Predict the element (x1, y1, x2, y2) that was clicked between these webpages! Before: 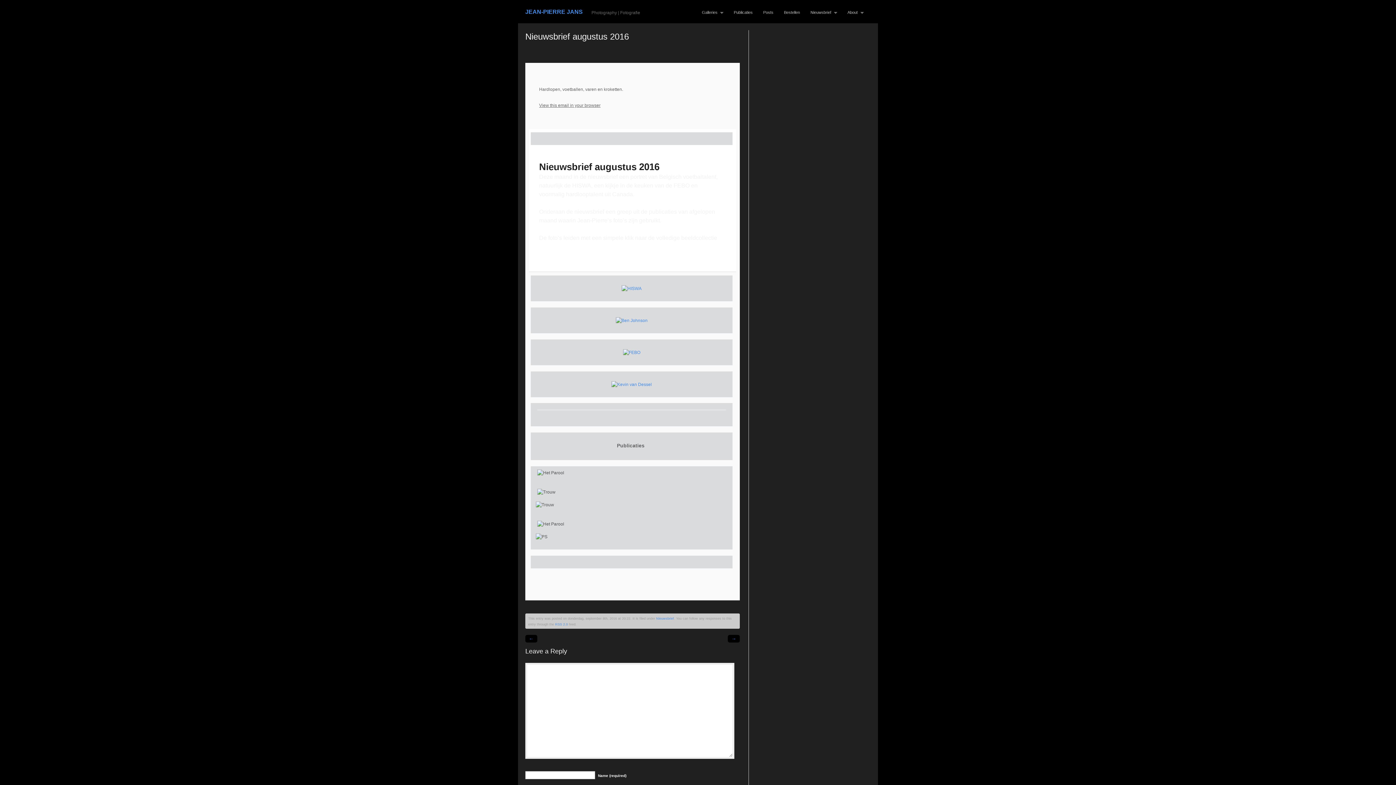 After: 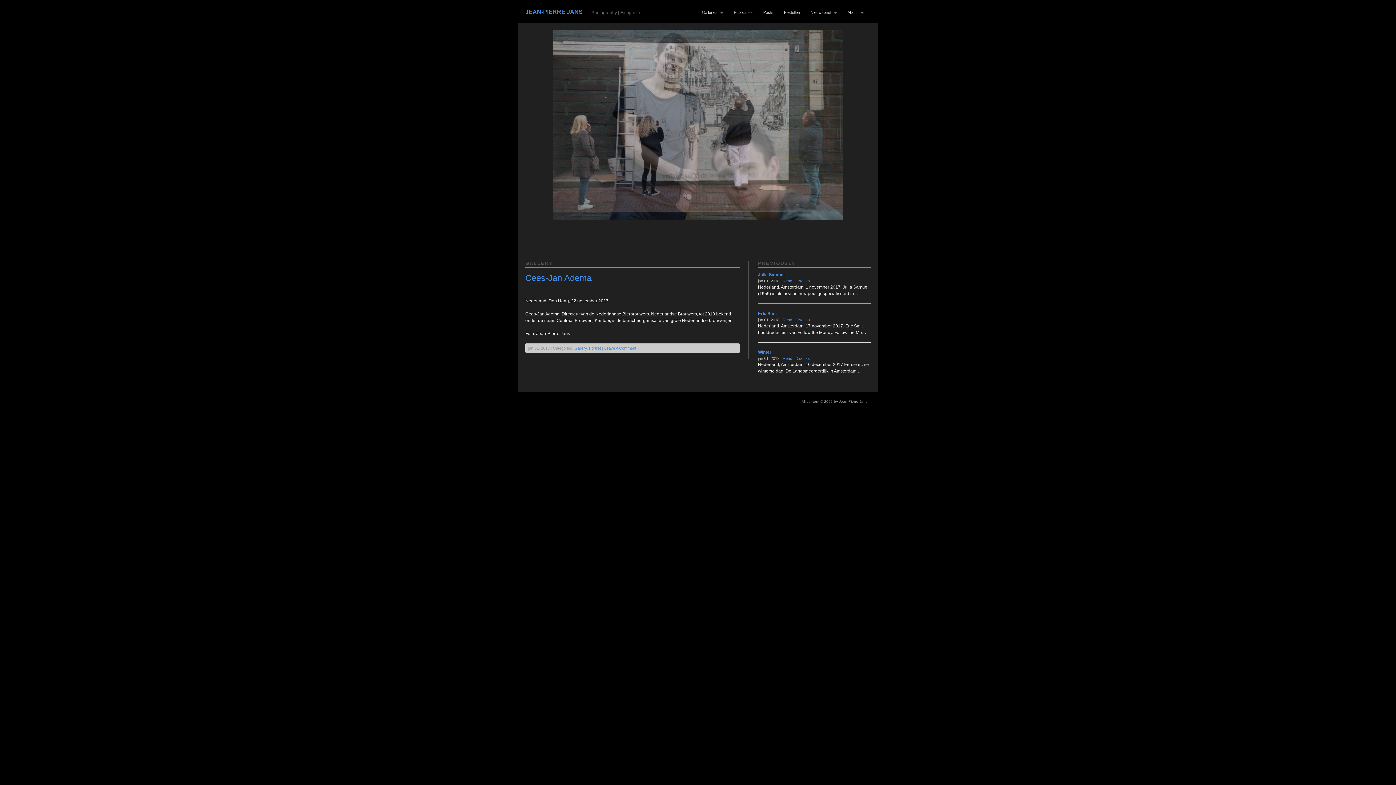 Action: label: JEAN-PIERRE JANS bbox: (525, 8, 582, 14)